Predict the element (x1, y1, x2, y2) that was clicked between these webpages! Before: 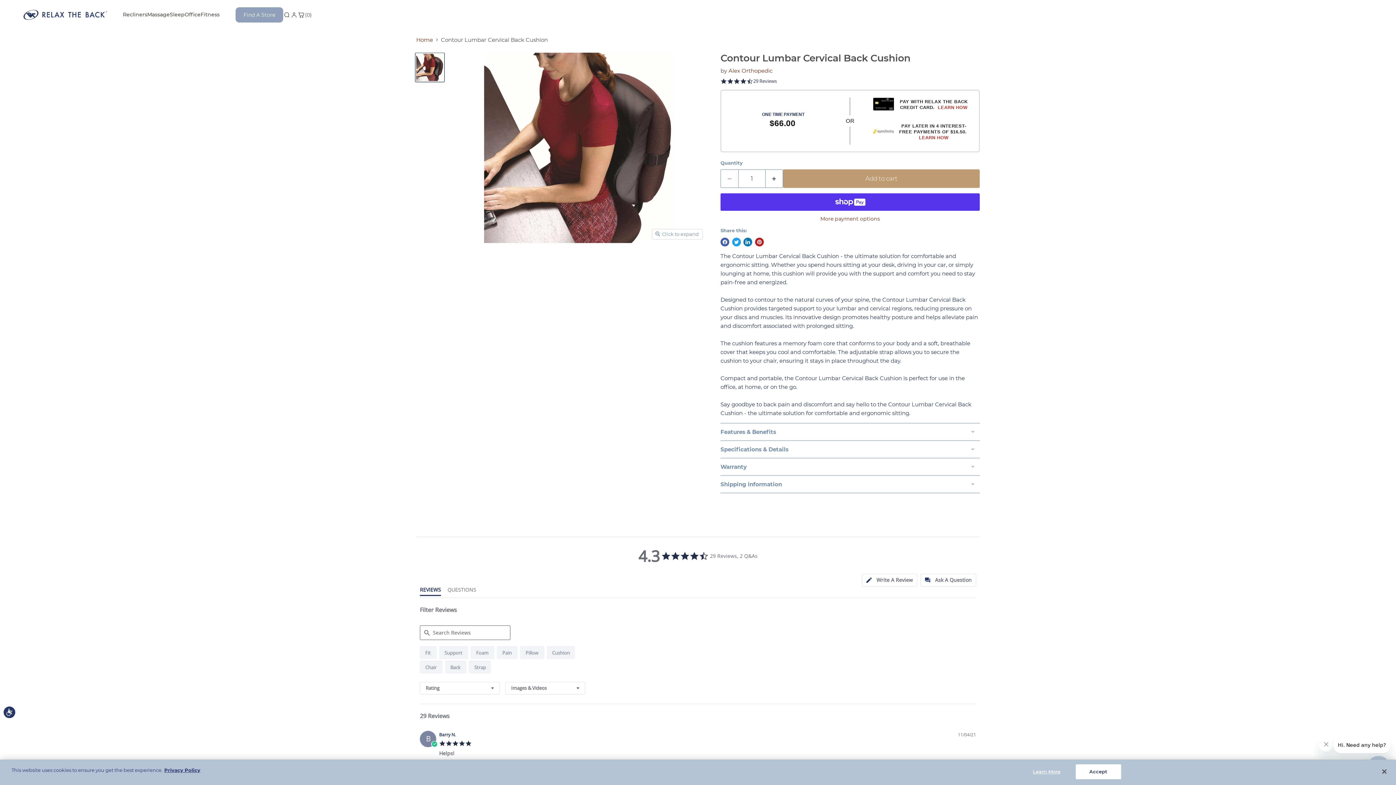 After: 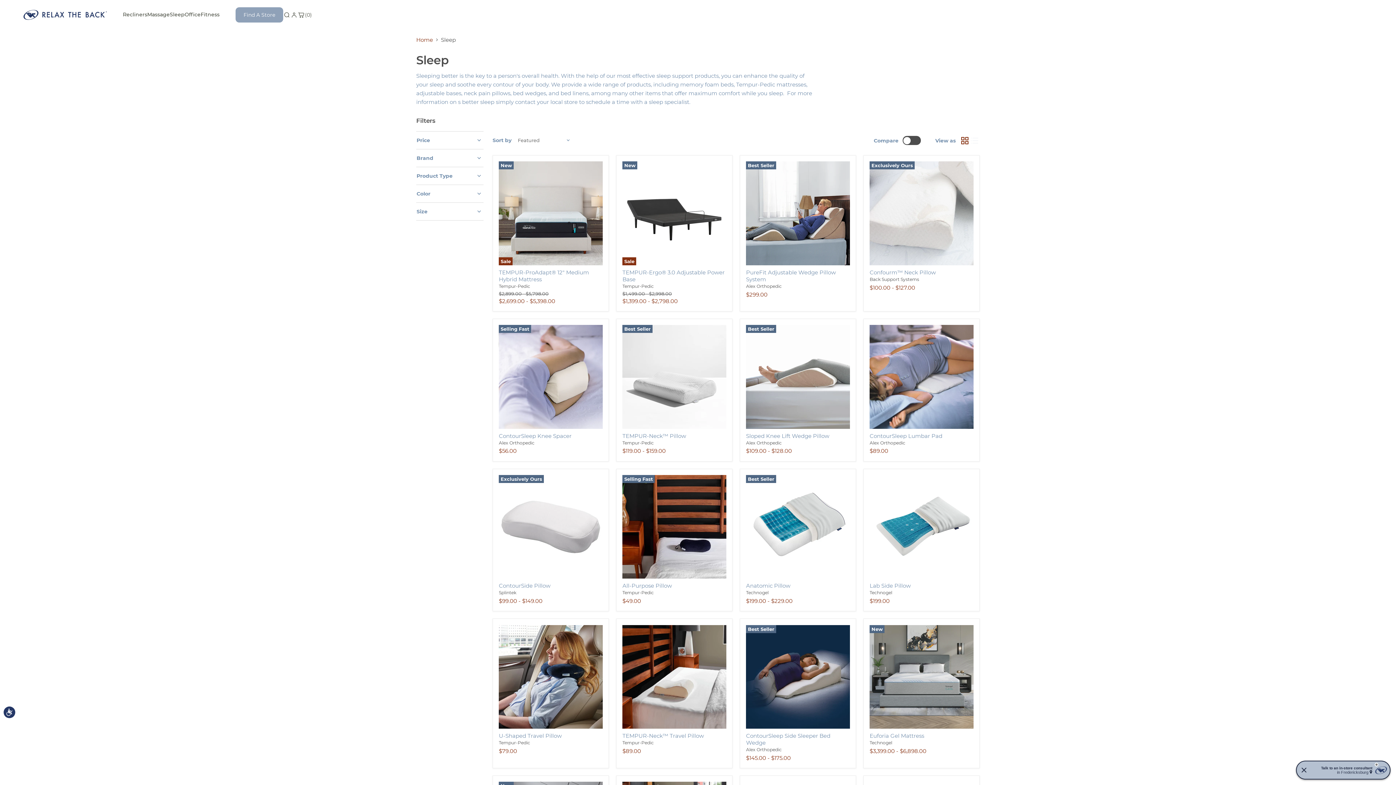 Action: bbox: (169, 11, 184, 17) label: Sleep